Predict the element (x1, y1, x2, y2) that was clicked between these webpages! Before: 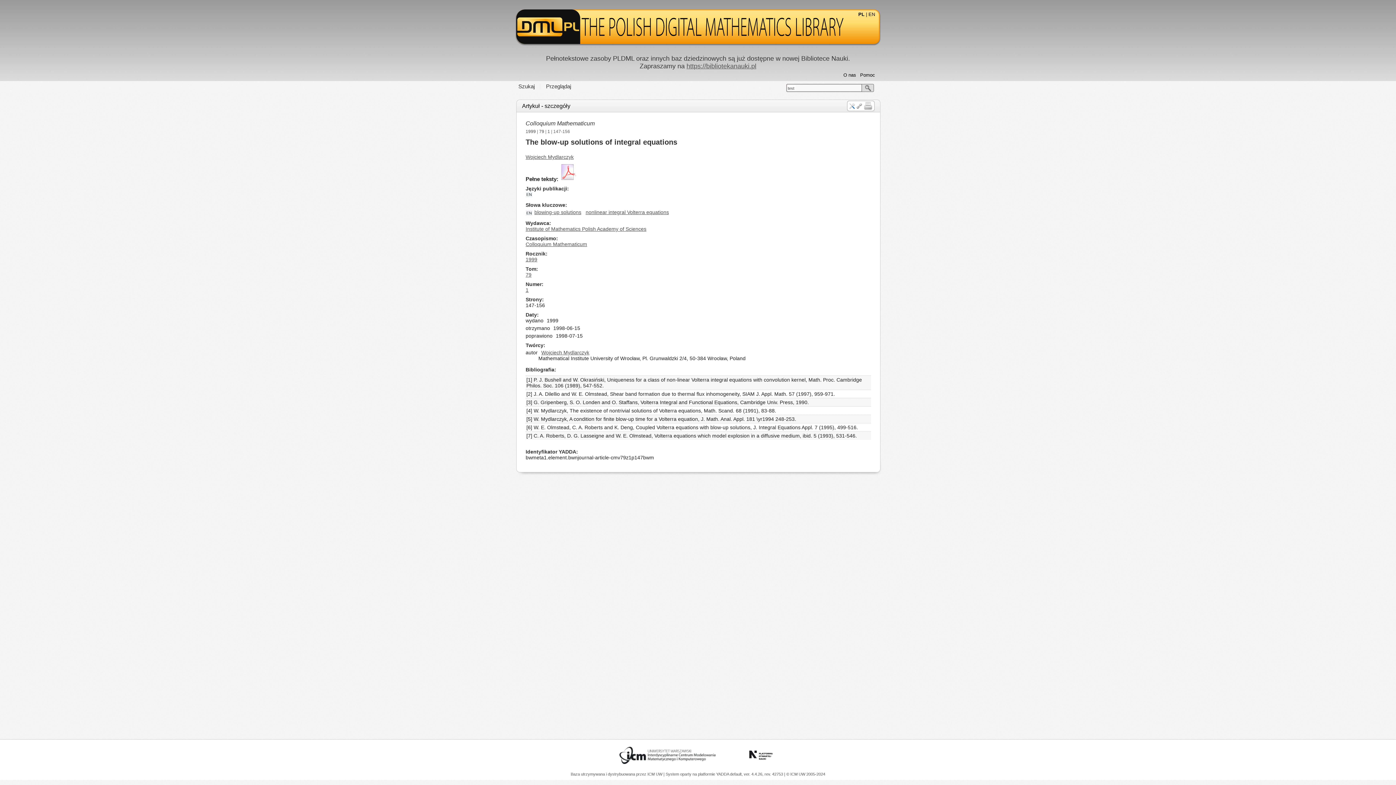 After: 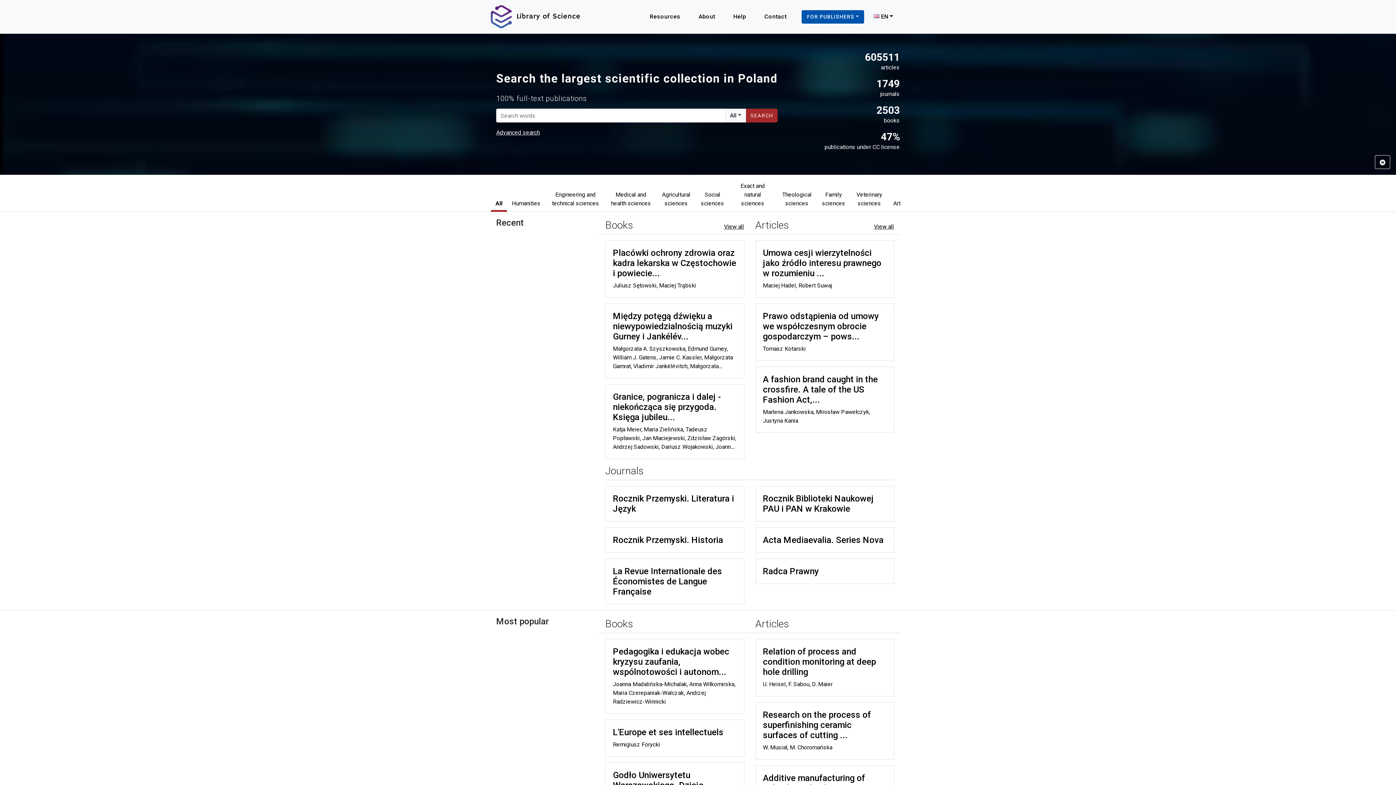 Action: bbox: (686, 62, 756, 69) label: https://bibliotekanauki.pl